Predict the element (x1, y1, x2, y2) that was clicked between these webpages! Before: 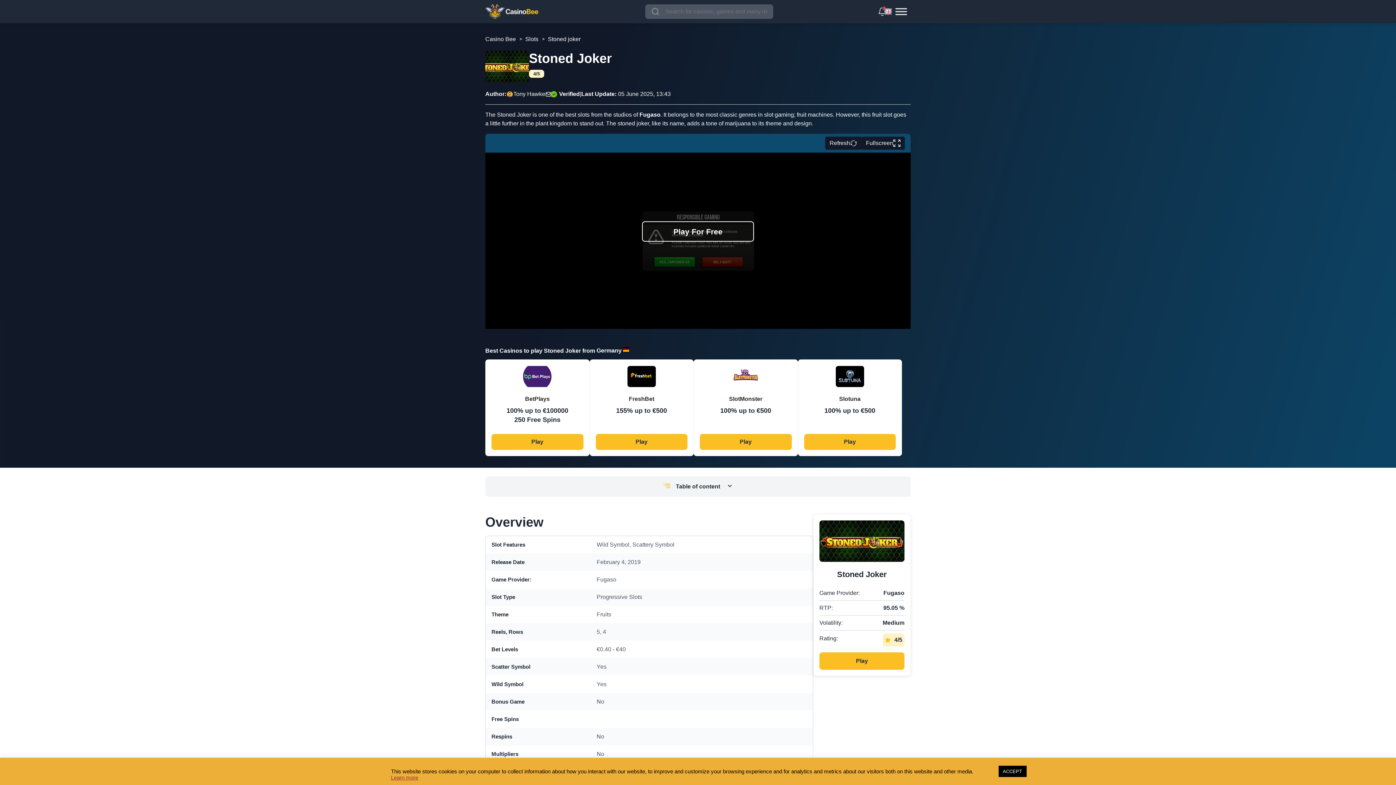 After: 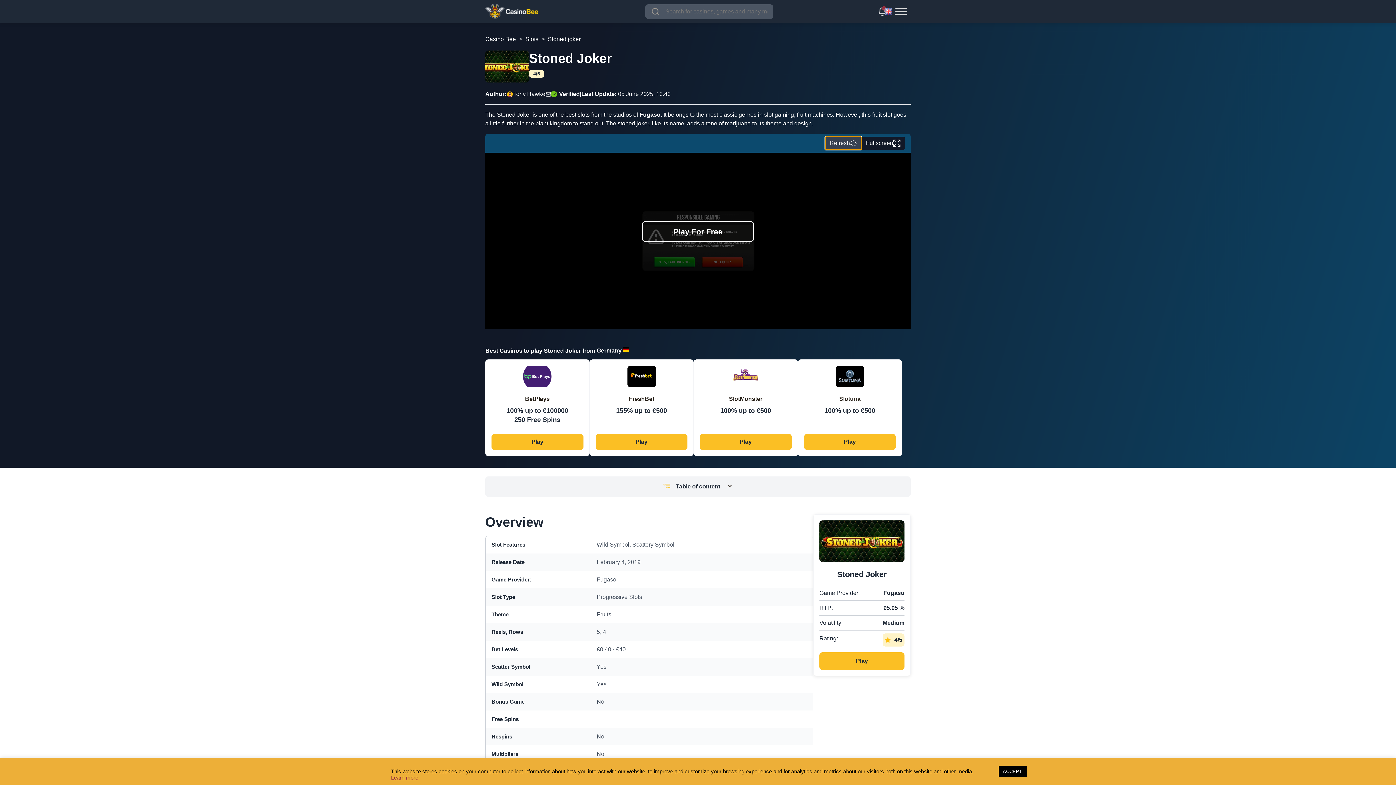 Action: bbox: (825, 136, 861, 149) label: Refresh